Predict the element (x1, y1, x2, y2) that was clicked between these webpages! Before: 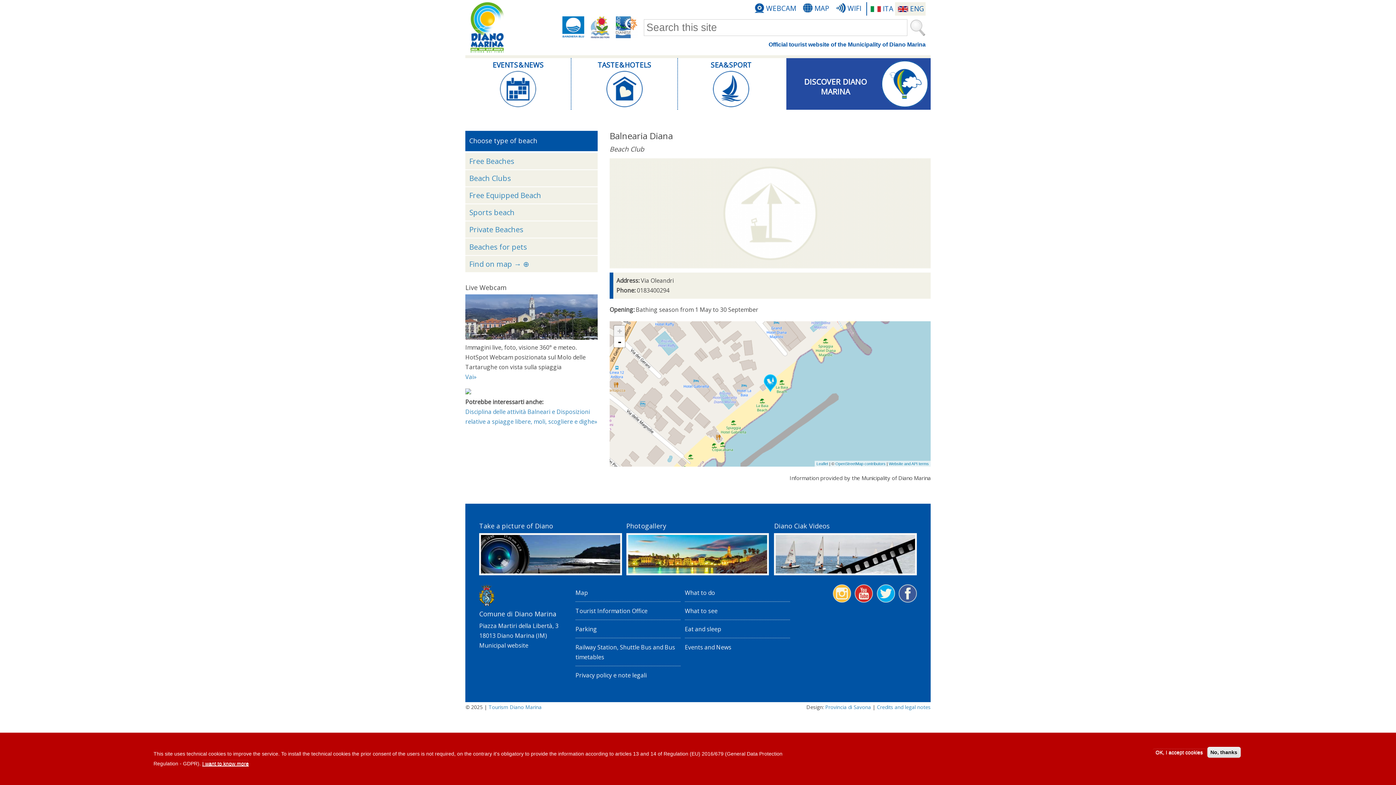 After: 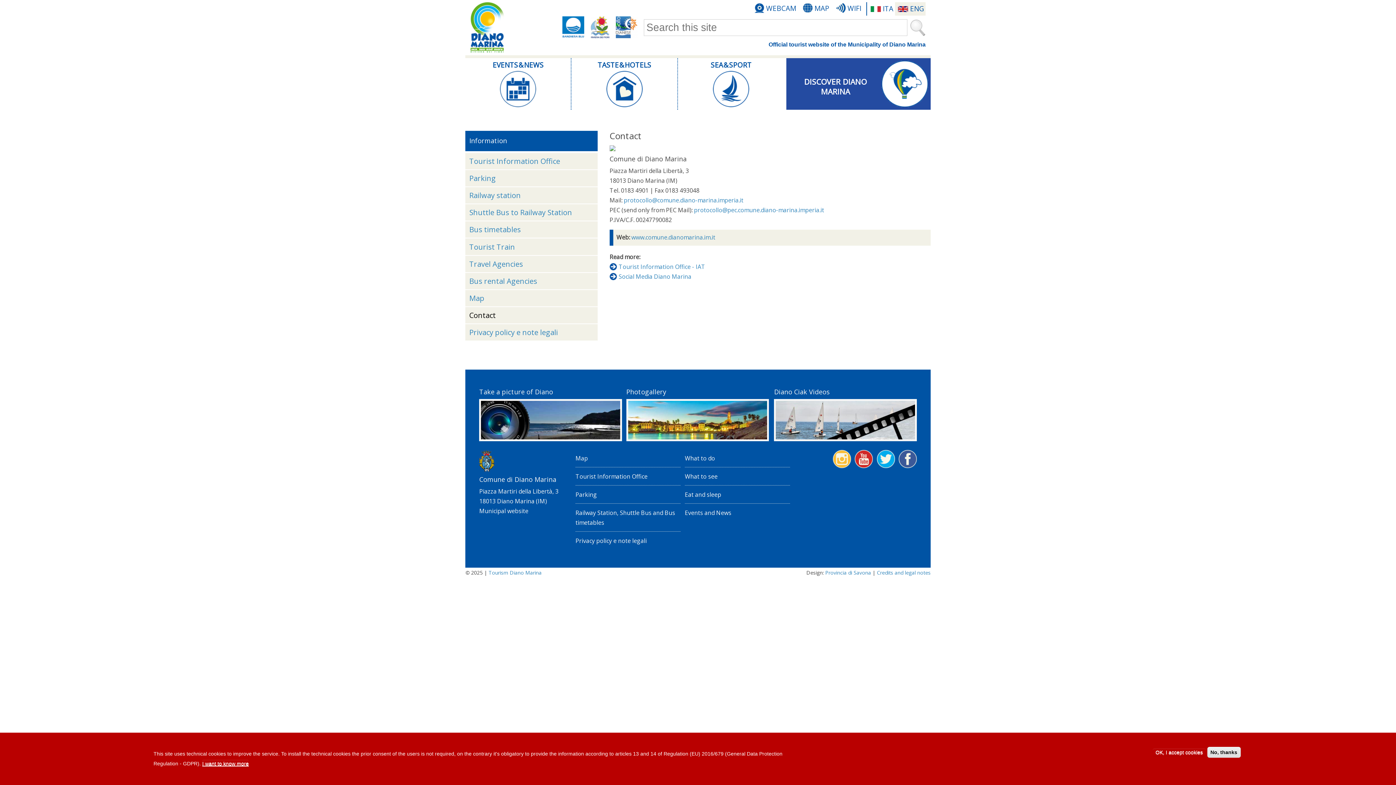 Action: label: Tourism Diano Marina bbox: (488, 703, 541, 710)